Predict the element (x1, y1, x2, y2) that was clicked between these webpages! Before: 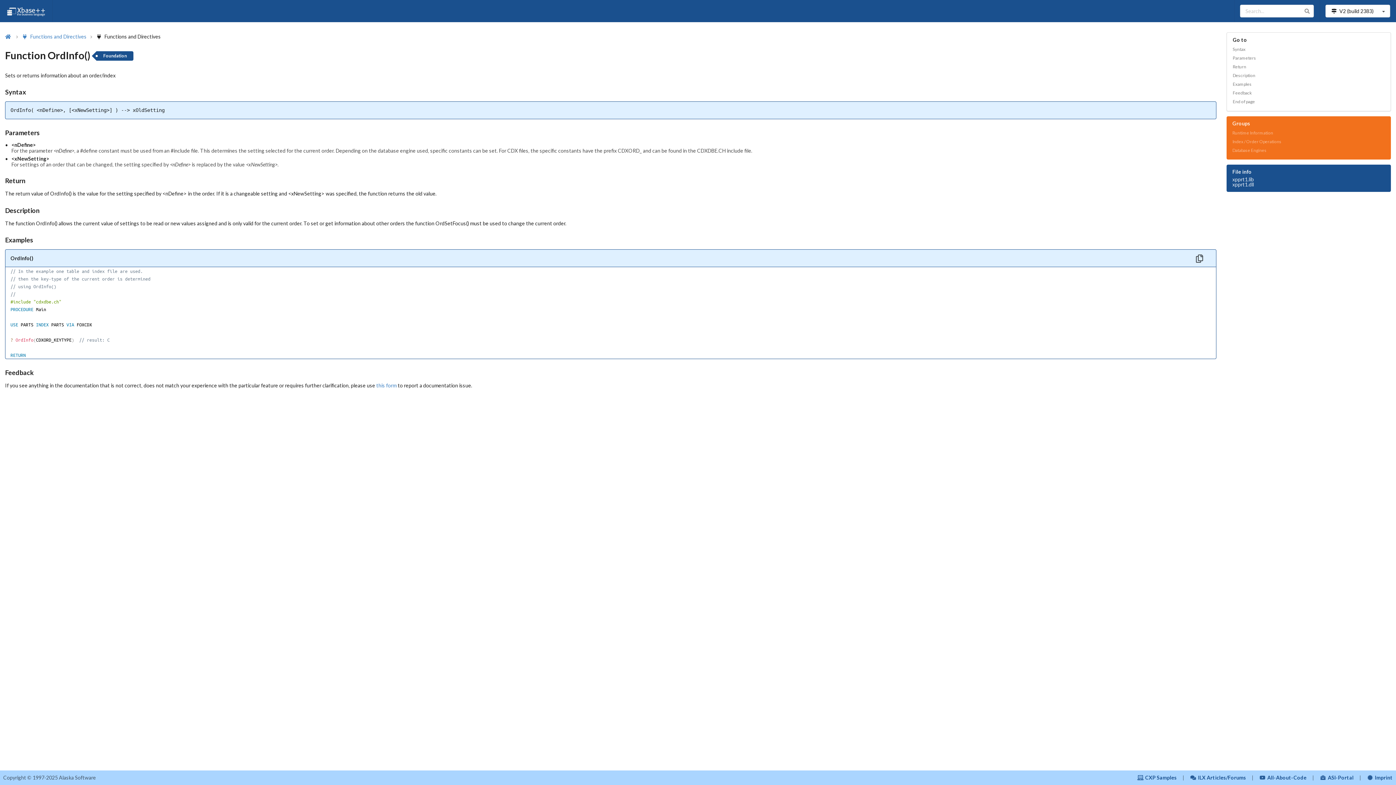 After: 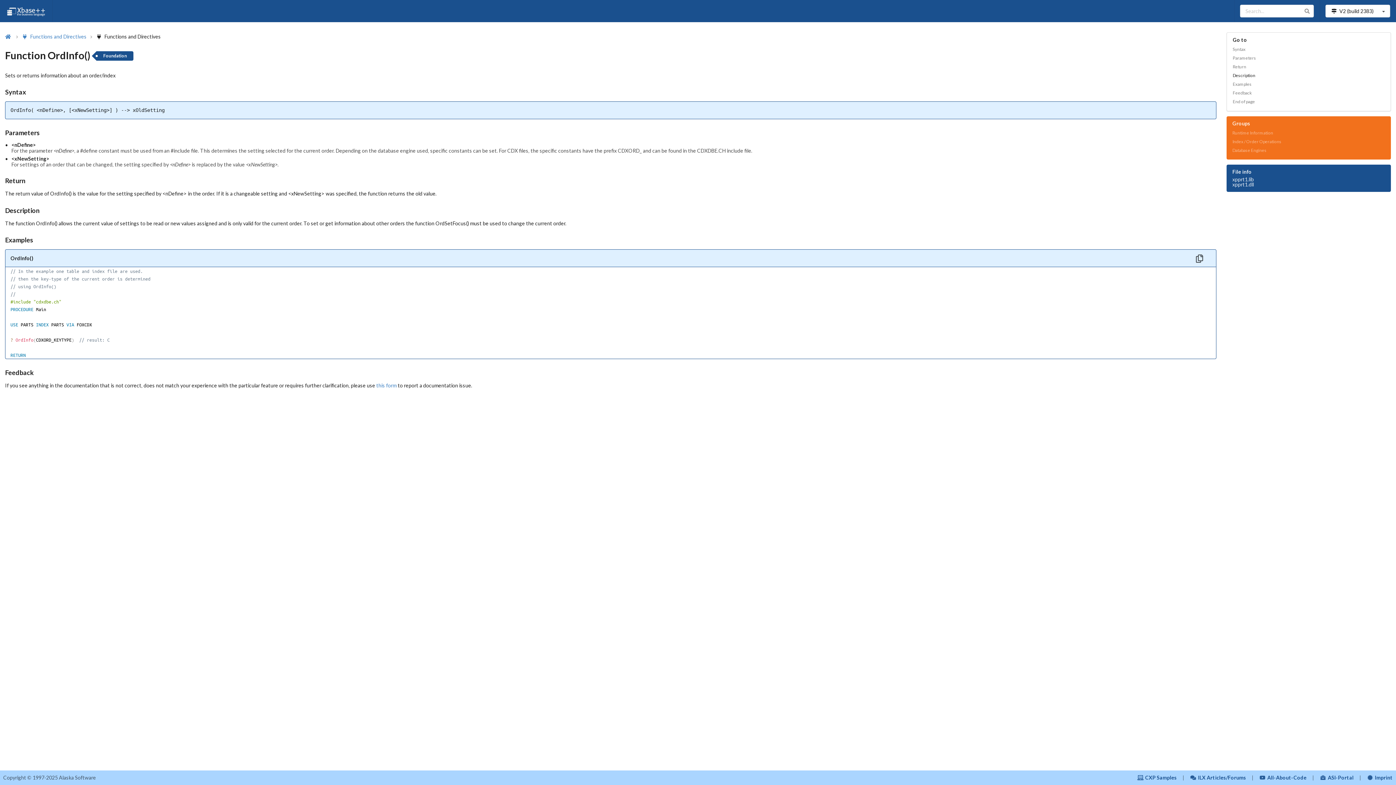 Action: bbox: (1227, 71, 1390, 80) label: Description